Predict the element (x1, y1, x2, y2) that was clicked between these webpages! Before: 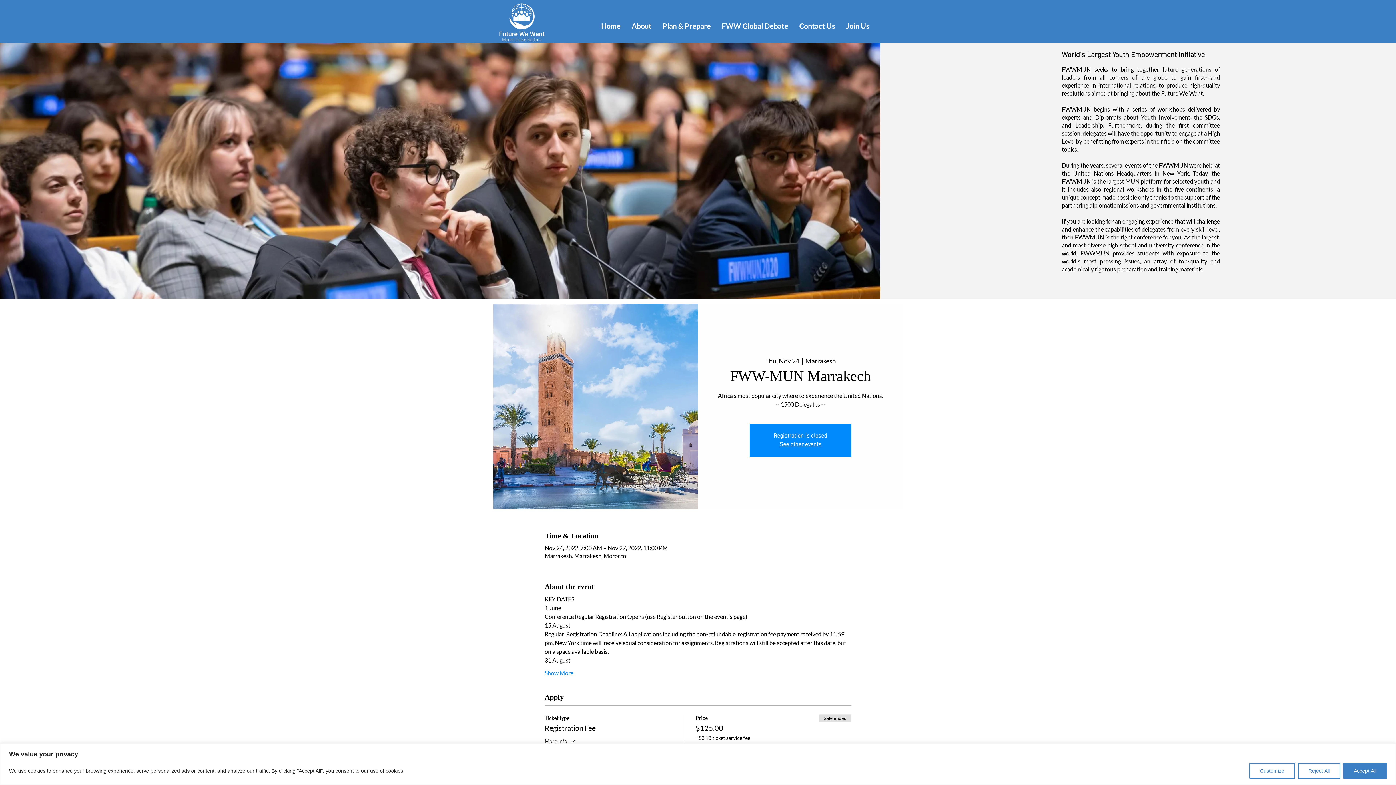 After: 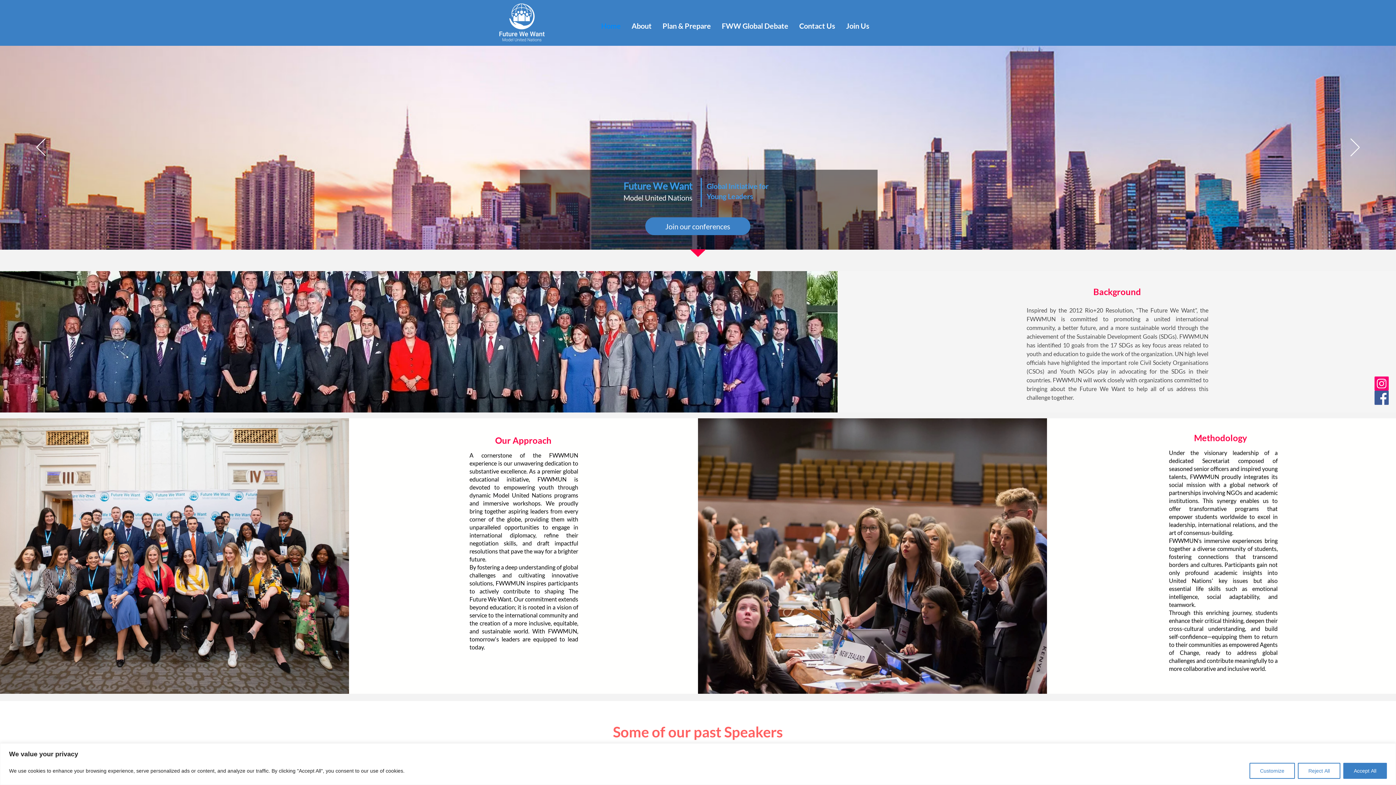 Action: label: See other events bbox: (779, 441, 821, 448)